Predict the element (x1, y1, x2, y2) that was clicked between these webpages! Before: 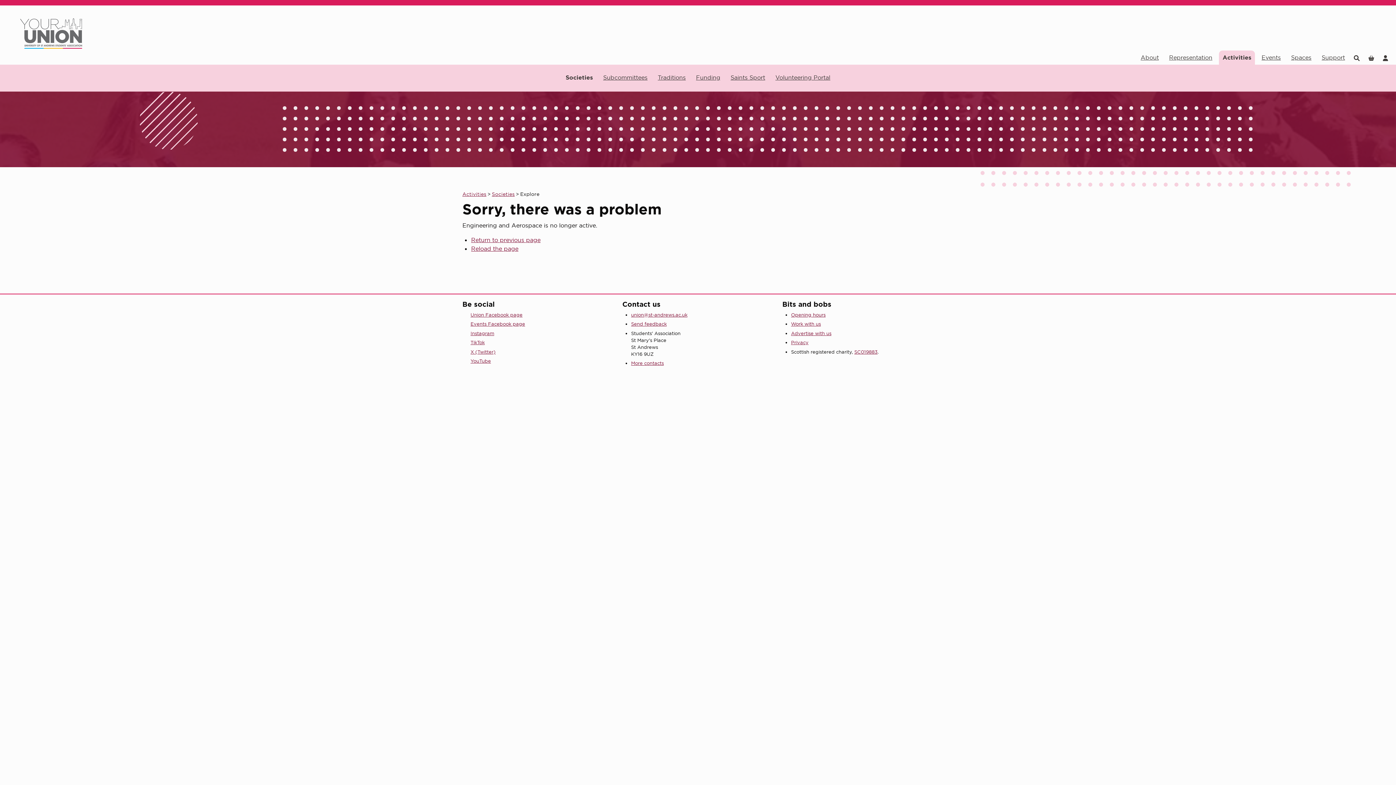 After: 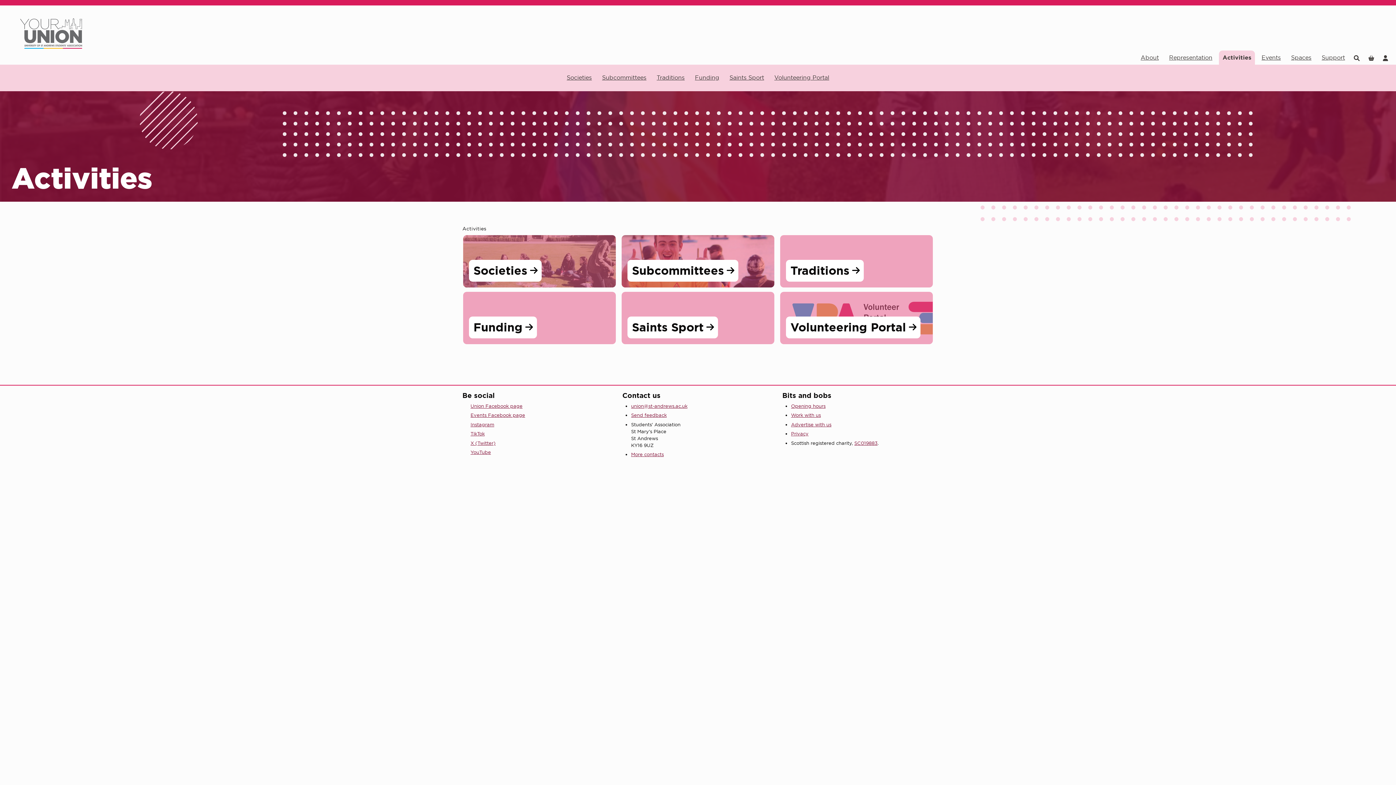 Action: bbox: (462, 190, 486, 197) label: Activities